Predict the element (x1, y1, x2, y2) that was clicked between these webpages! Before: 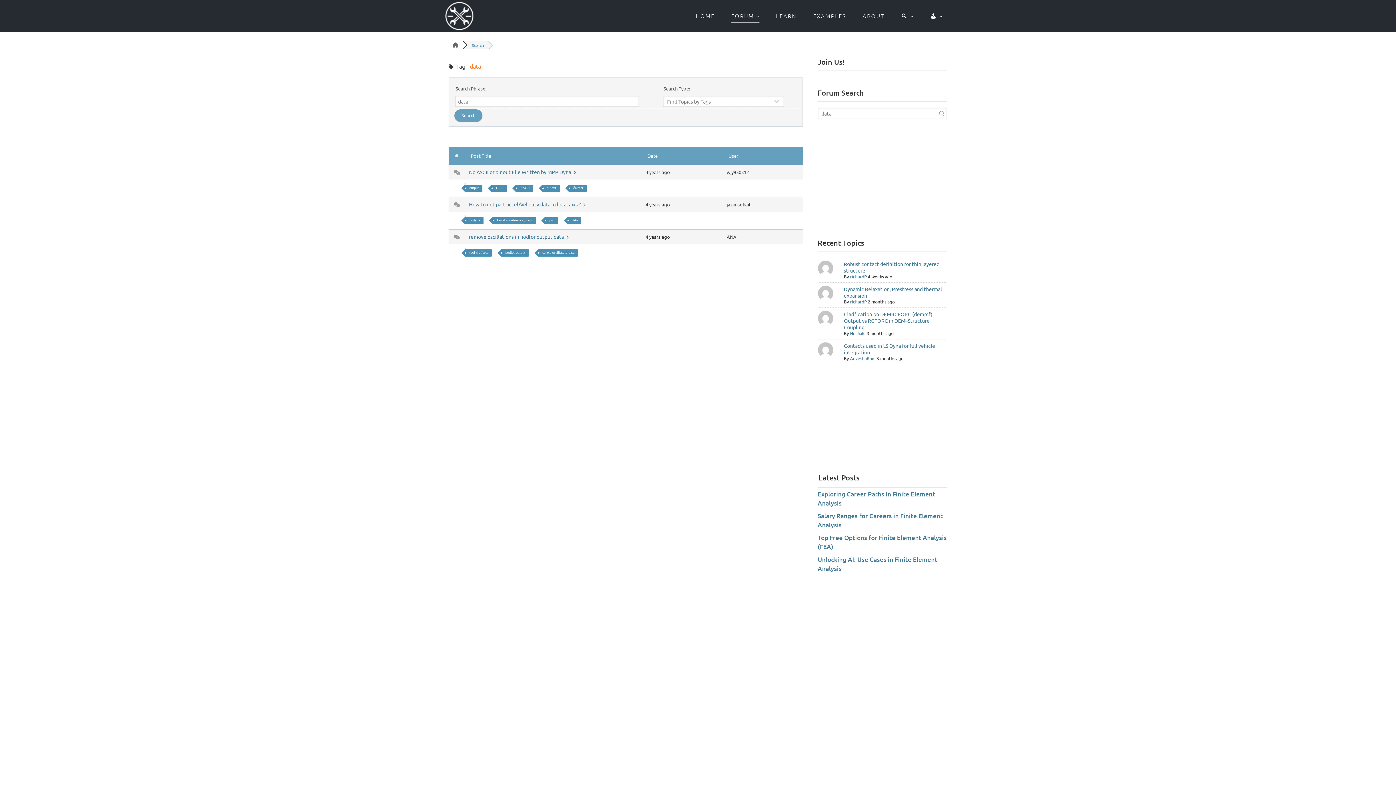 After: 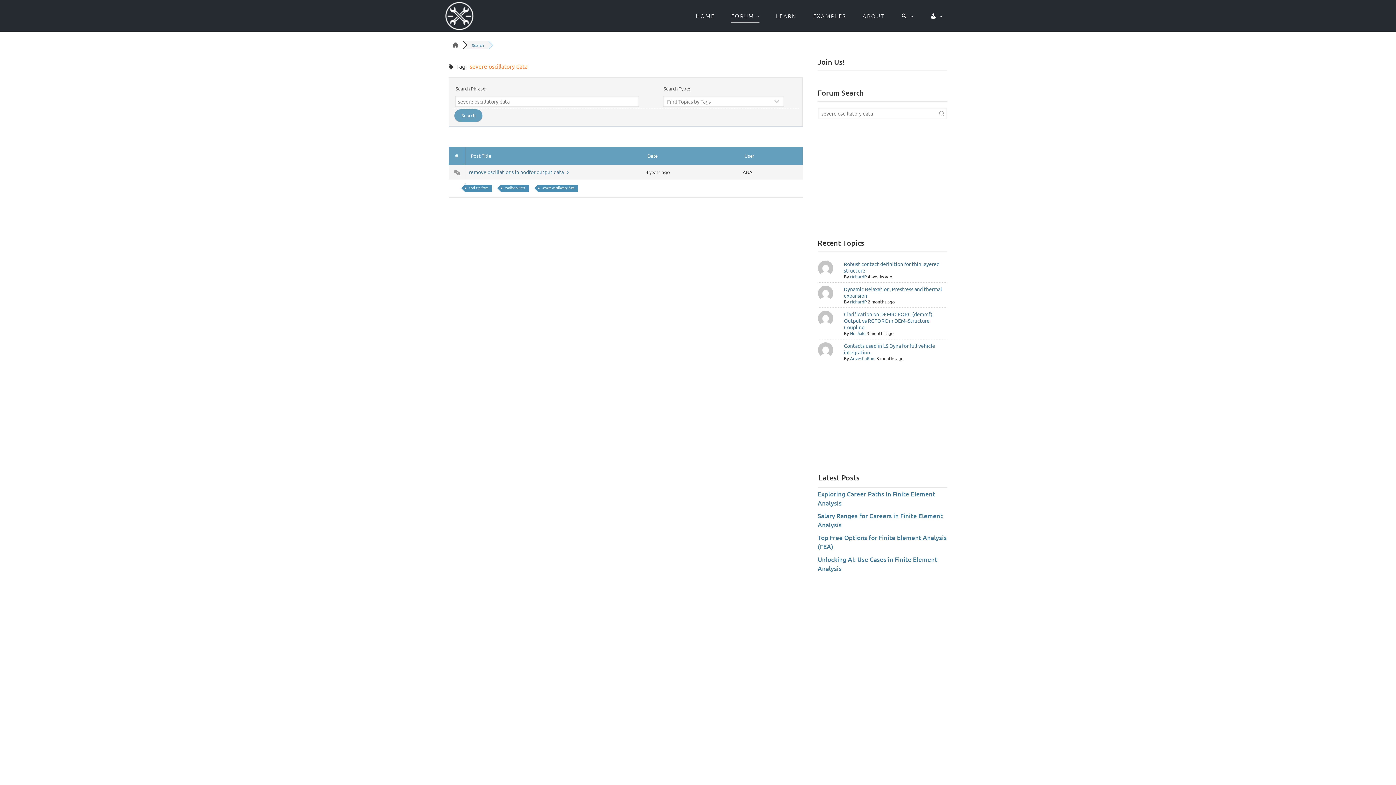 Action: bbox: (538, 249, 578, 256) label: severe oscillatory data